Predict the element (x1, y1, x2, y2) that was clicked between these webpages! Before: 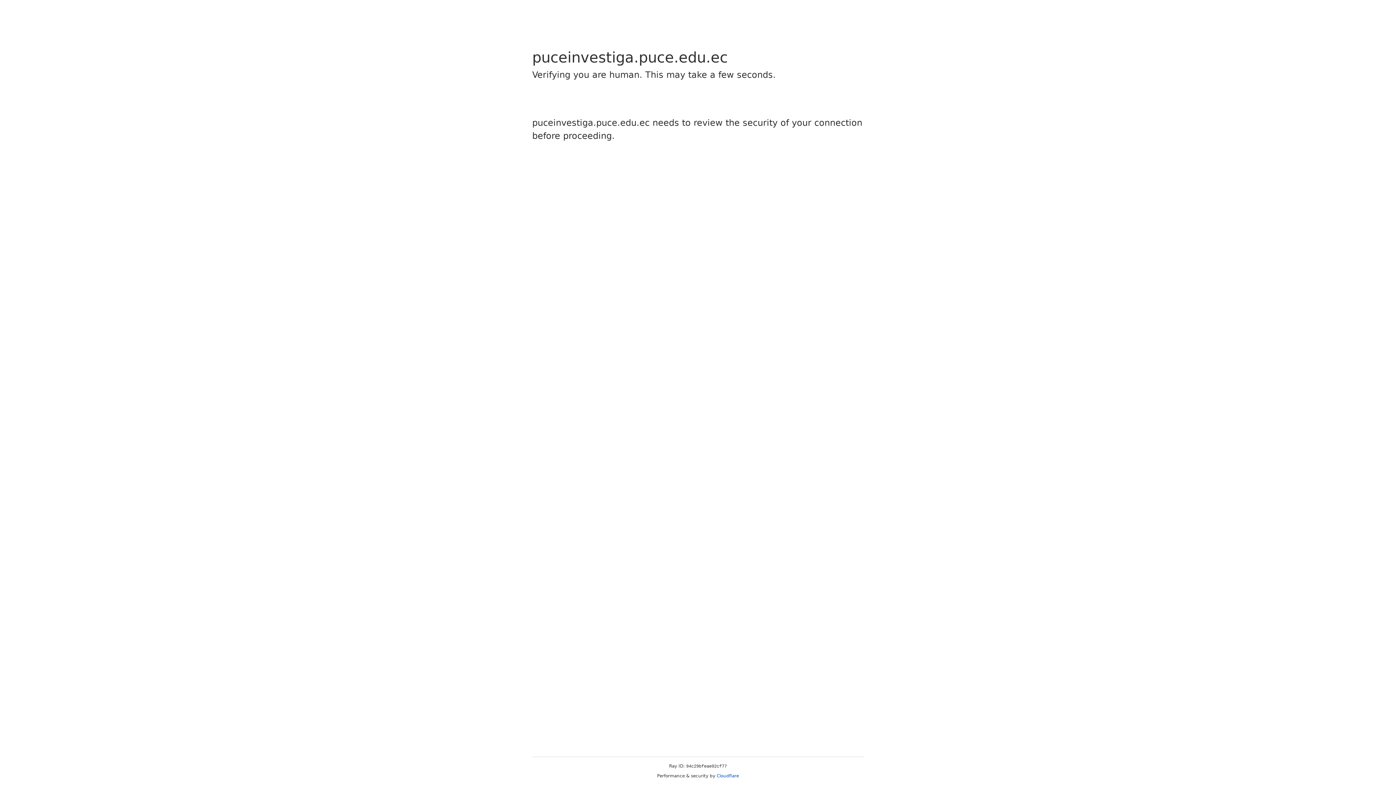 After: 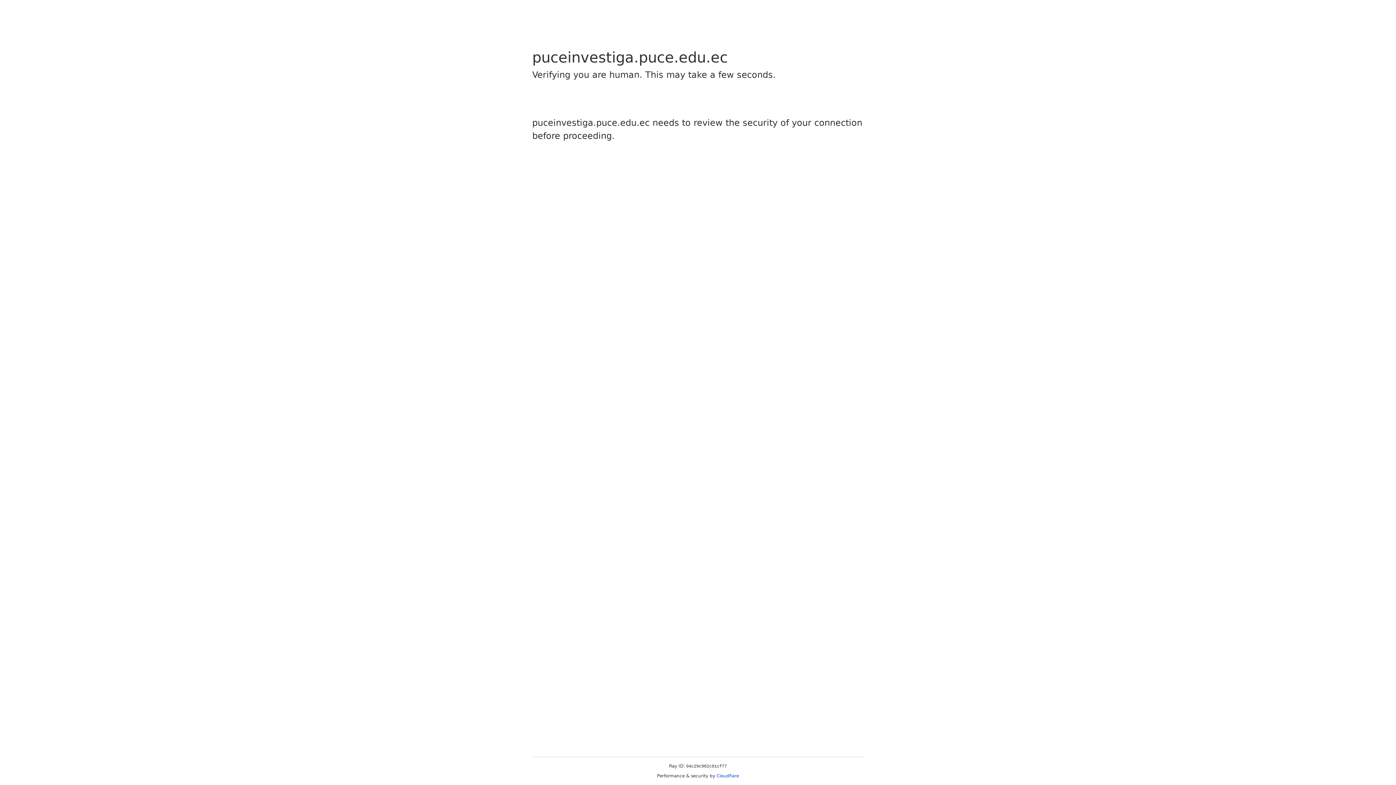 Action: bbox: (716, 773, 739, 778) label: Cloudflare